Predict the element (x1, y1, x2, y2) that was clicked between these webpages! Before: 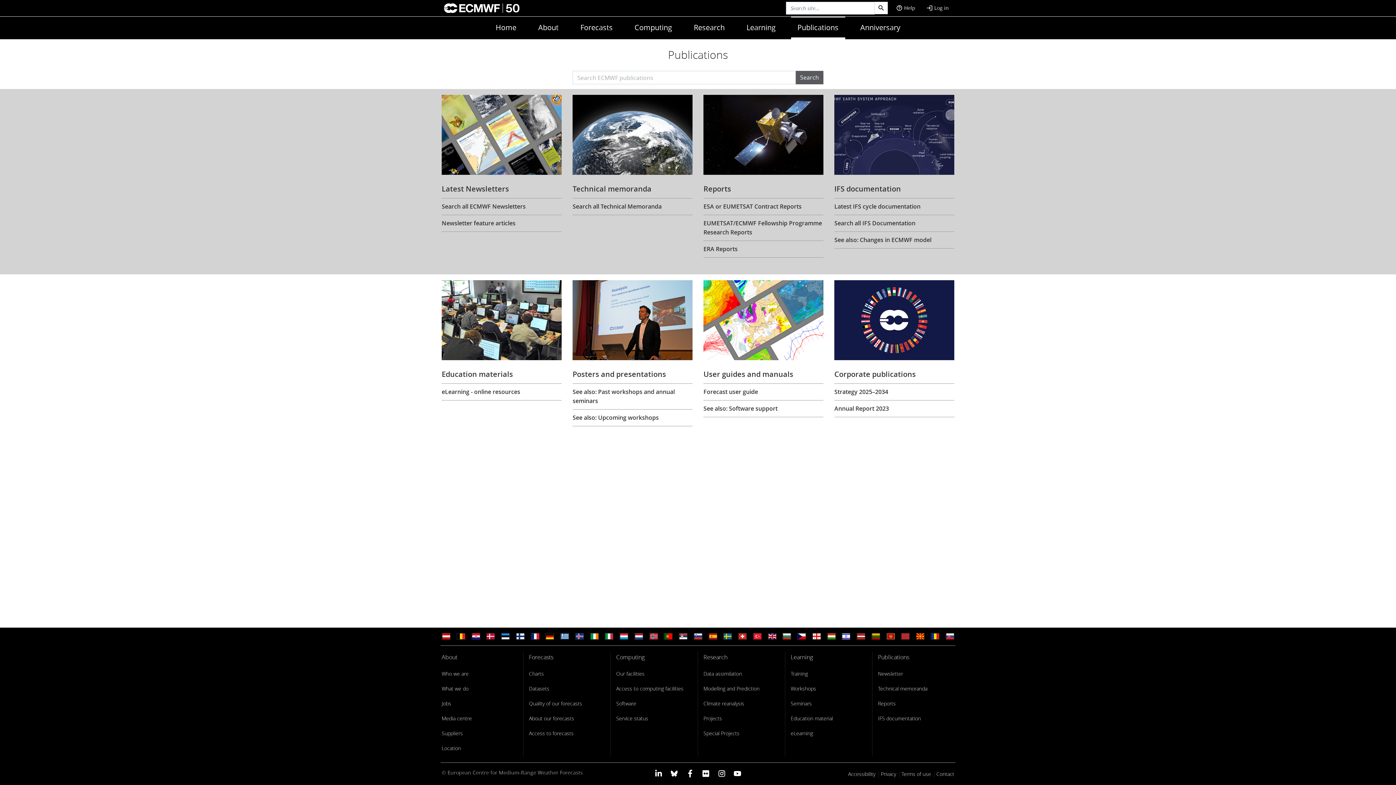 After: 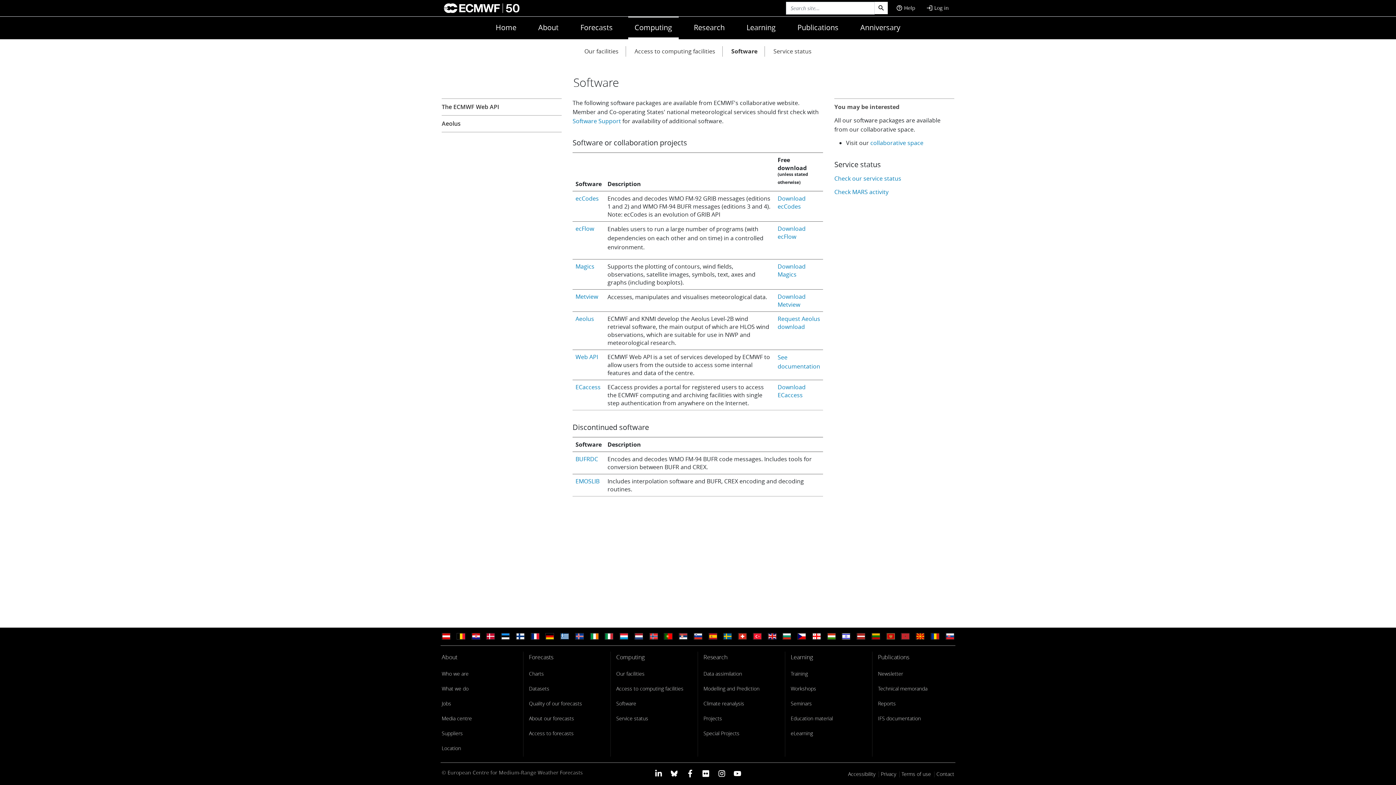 Action: label: Software bbox: (616, 698, 636, 708)